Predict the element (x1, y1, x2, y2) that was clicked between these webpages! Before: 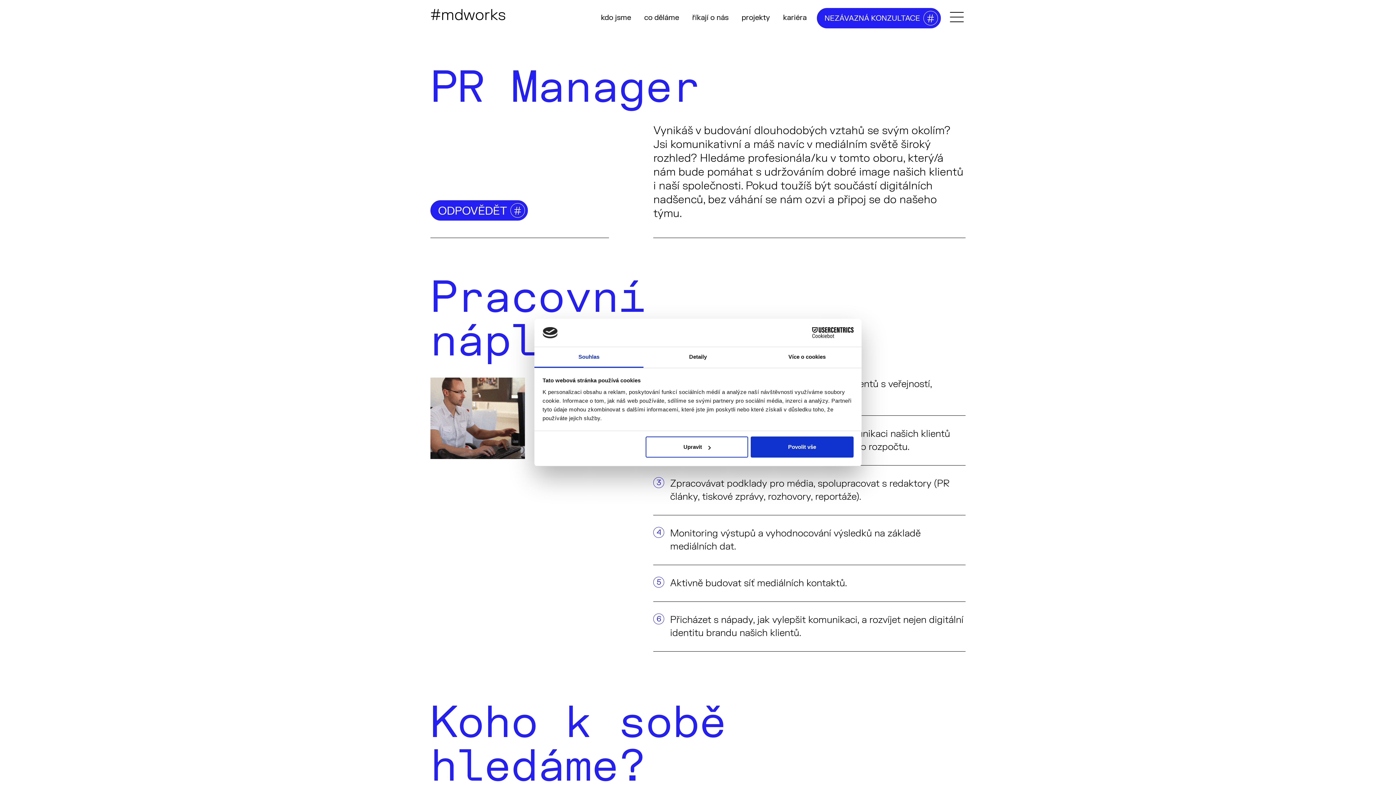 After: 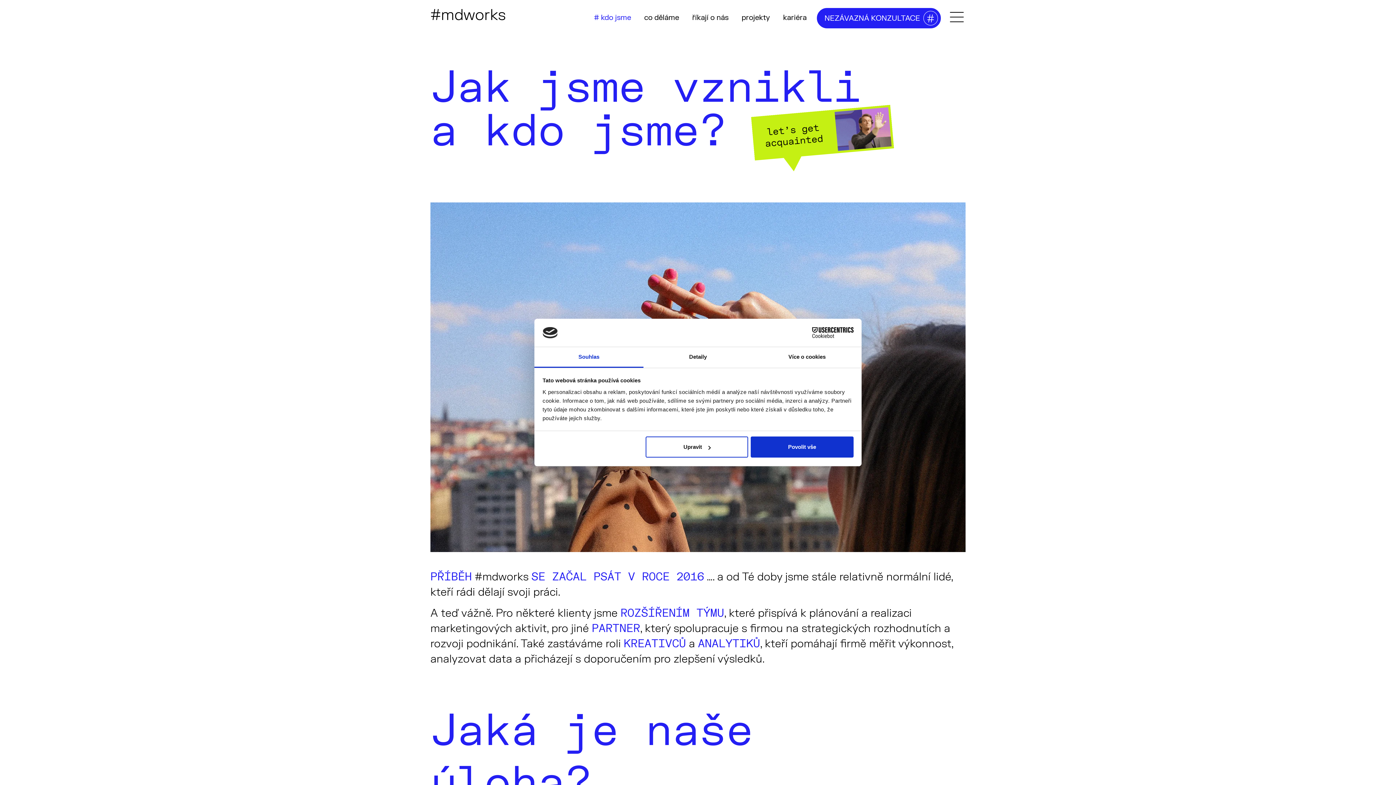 Action: bbox: (598, 9, 634, 26) label: kdo jsme